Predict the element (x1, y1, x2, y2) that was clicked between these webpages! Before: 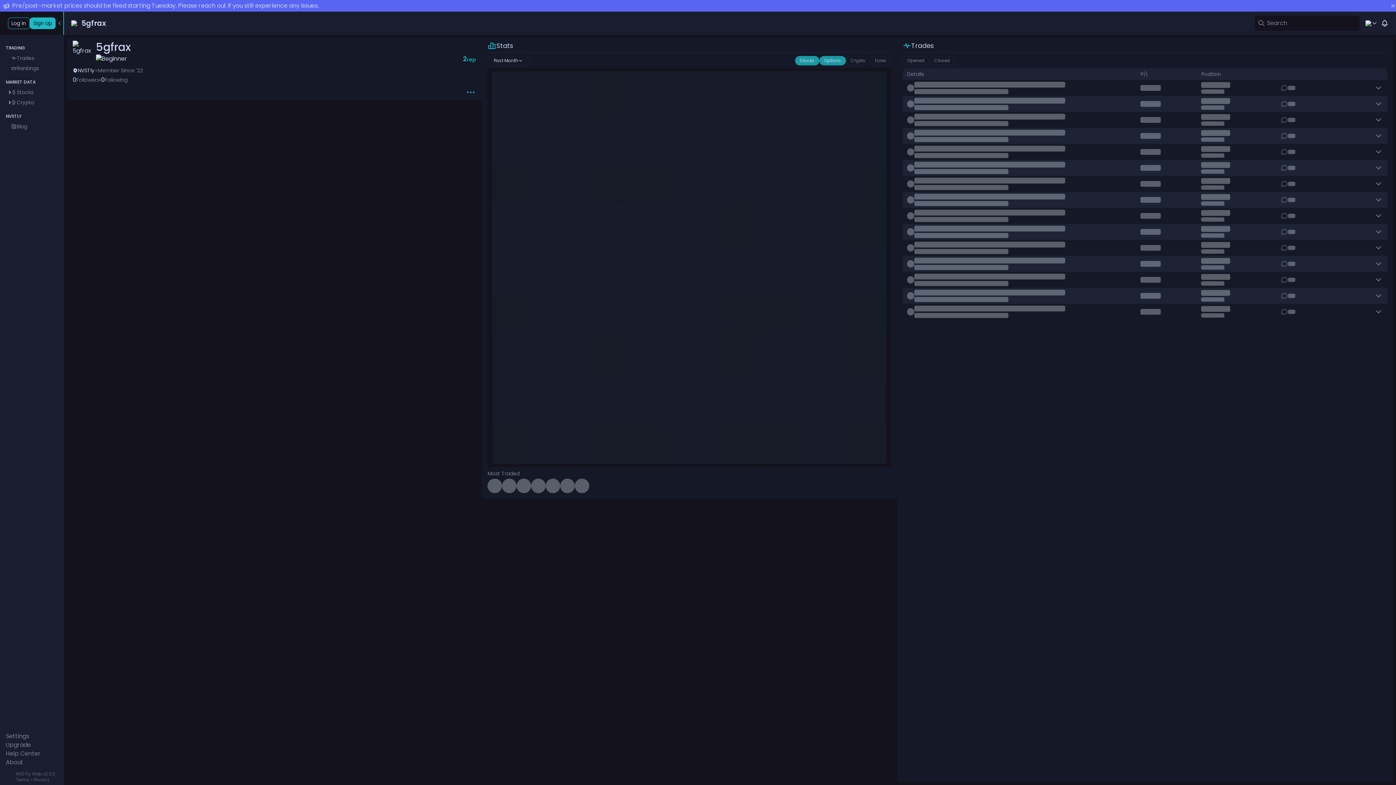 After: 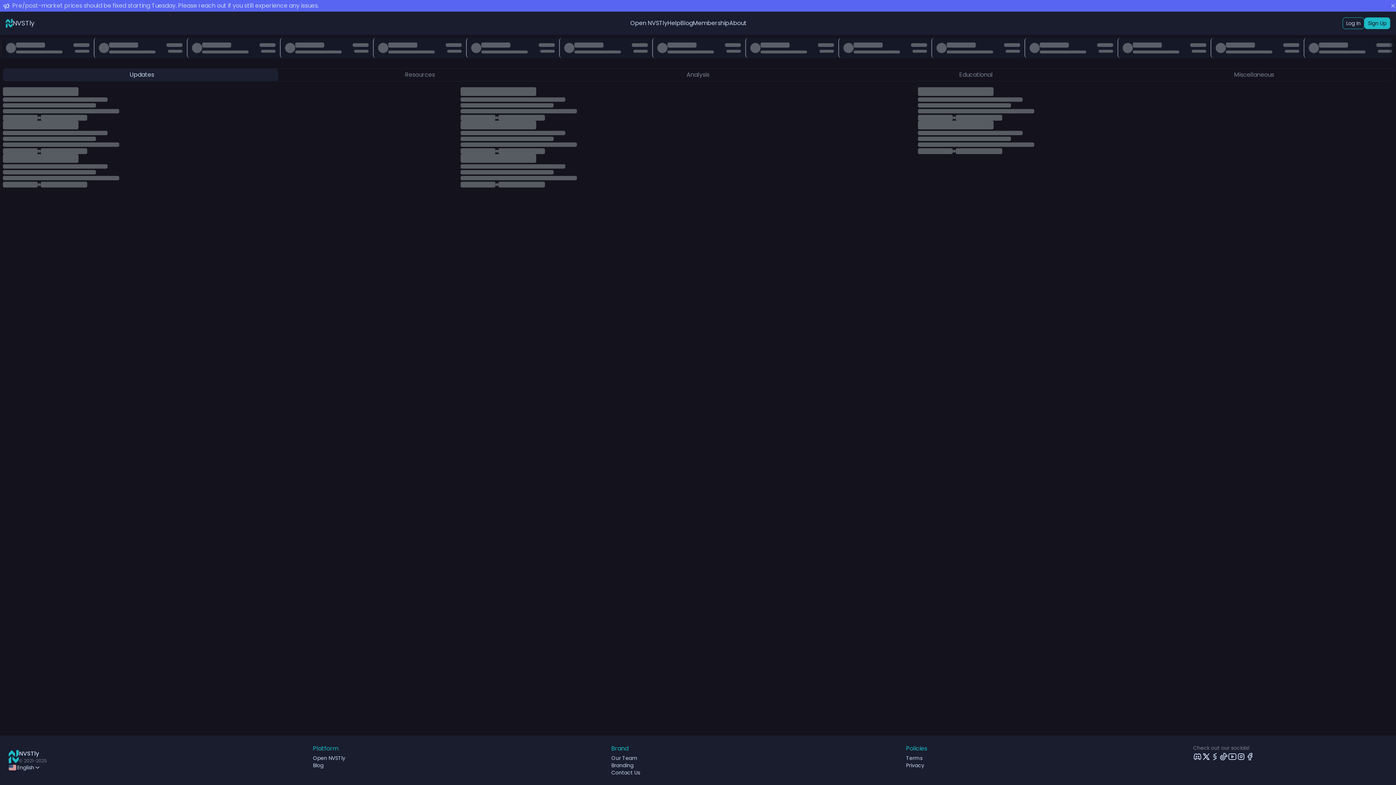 Action: bbox: (5, 121, 58, 131) label: Blog